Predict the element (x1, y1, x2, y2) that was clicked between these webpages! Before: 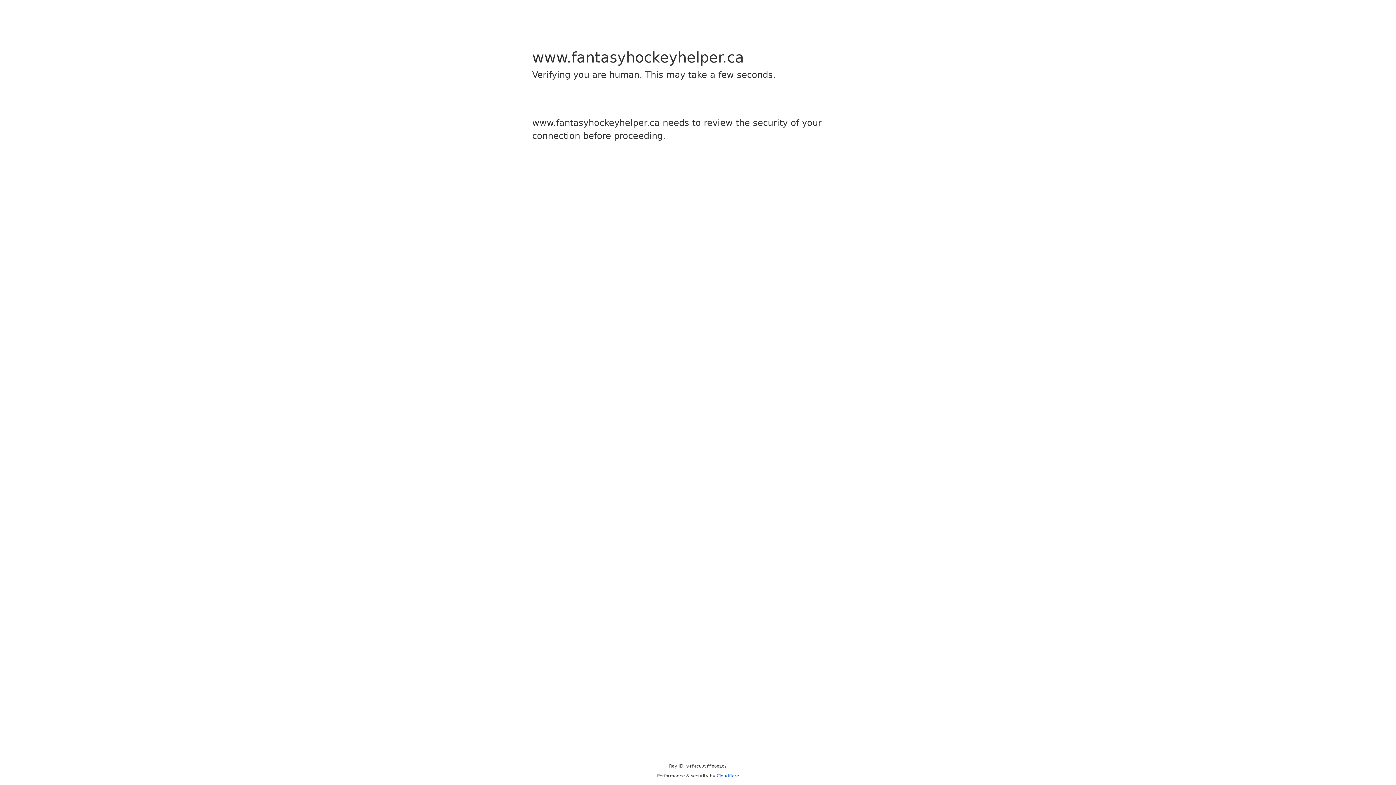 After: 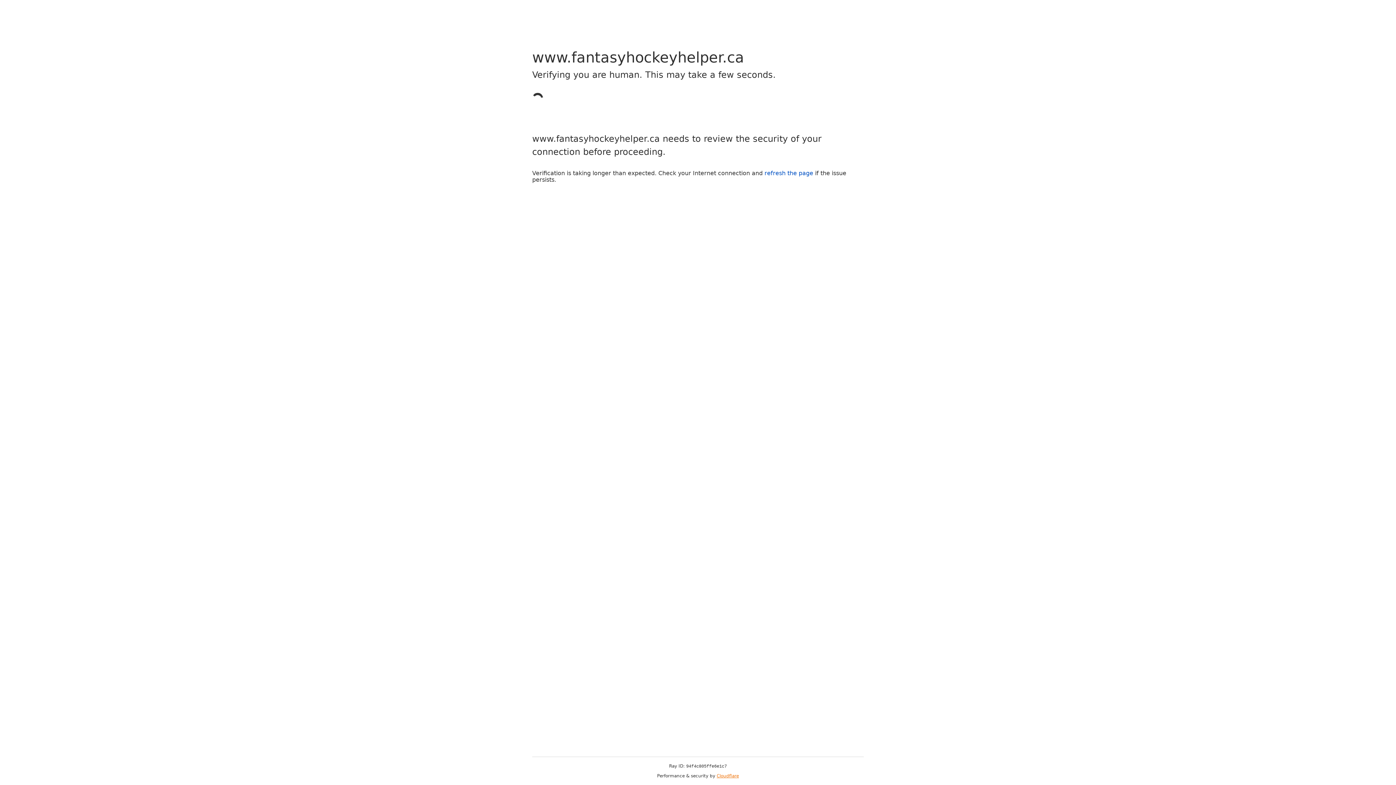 Action: label: Cloudflare bbox: (716, 773, 739, 778)